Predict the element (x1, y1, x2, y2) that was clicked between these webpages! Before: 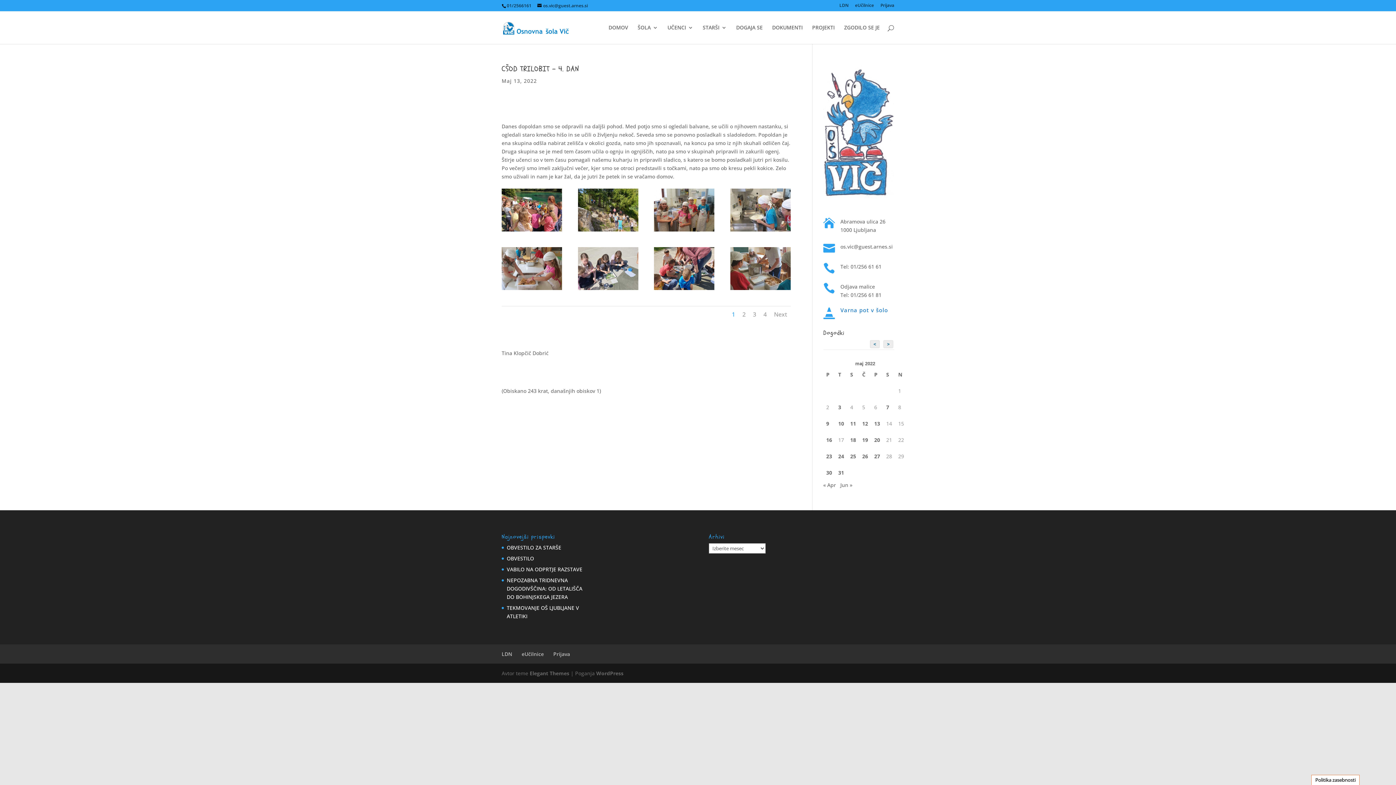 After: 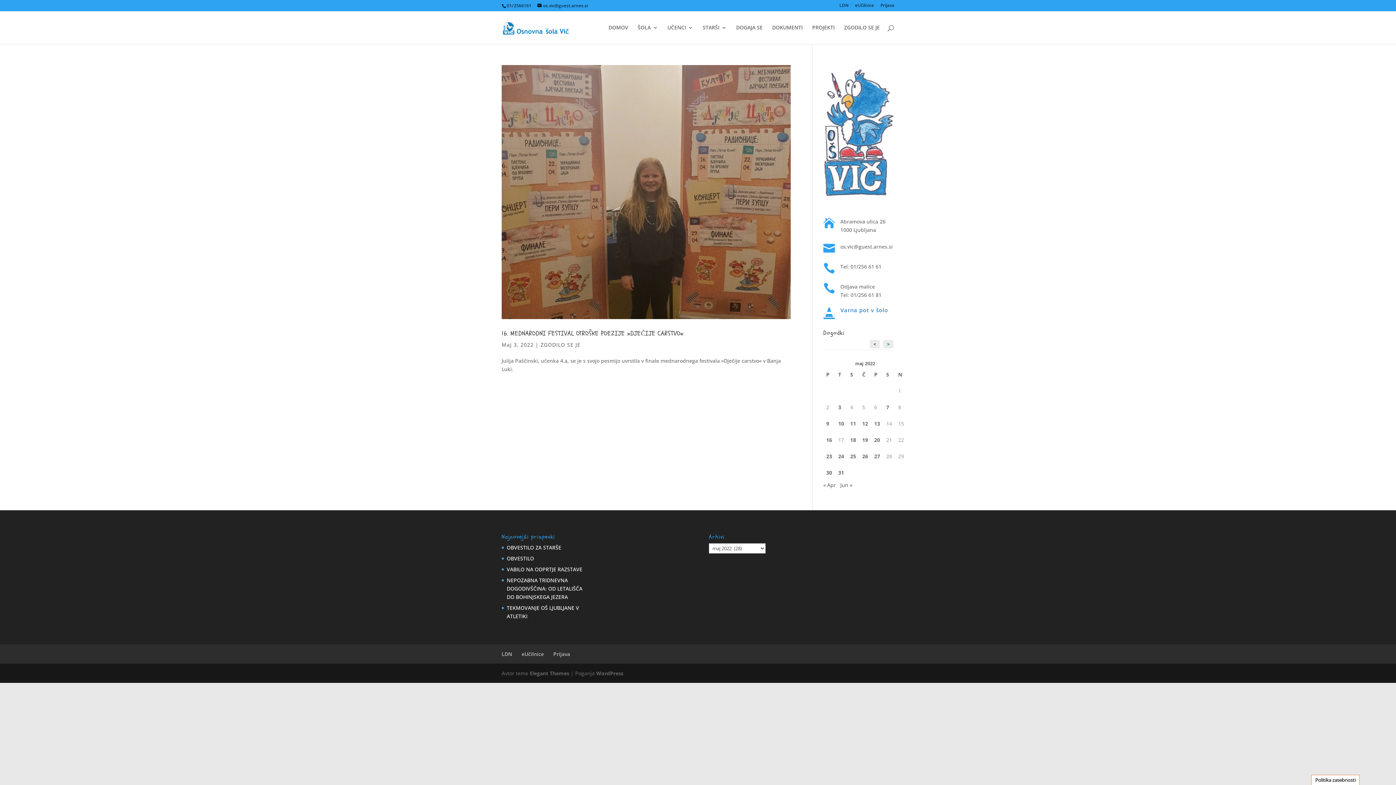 Action: label: Prispevki objavljeni na dan 3. May, 2022 bbox: (838, 403, 844, 411)